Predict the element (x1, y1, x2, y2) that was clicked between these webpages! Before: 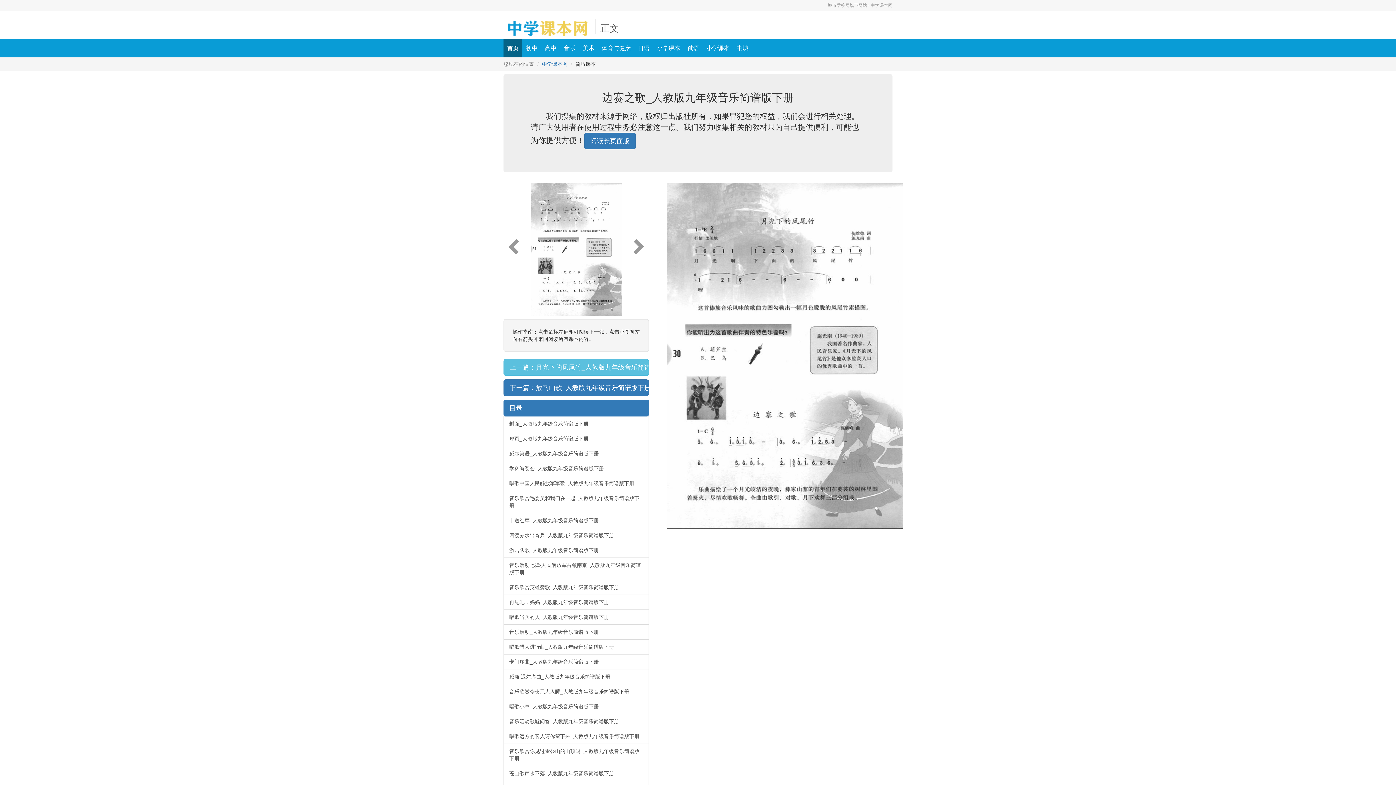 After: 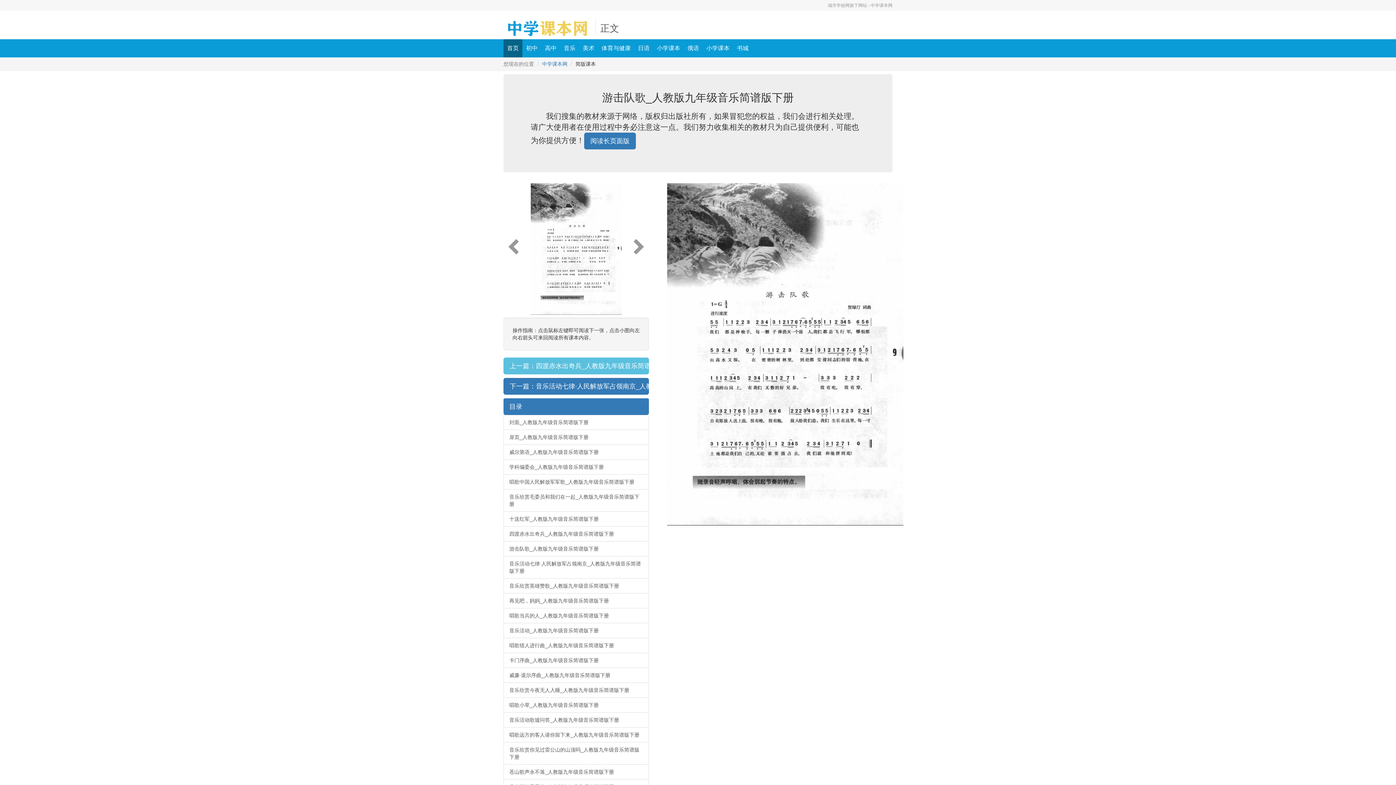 Action: bbox: (503, 542, 649, 558) label: 游击队歌_人教版九年级音乐简谱版下册